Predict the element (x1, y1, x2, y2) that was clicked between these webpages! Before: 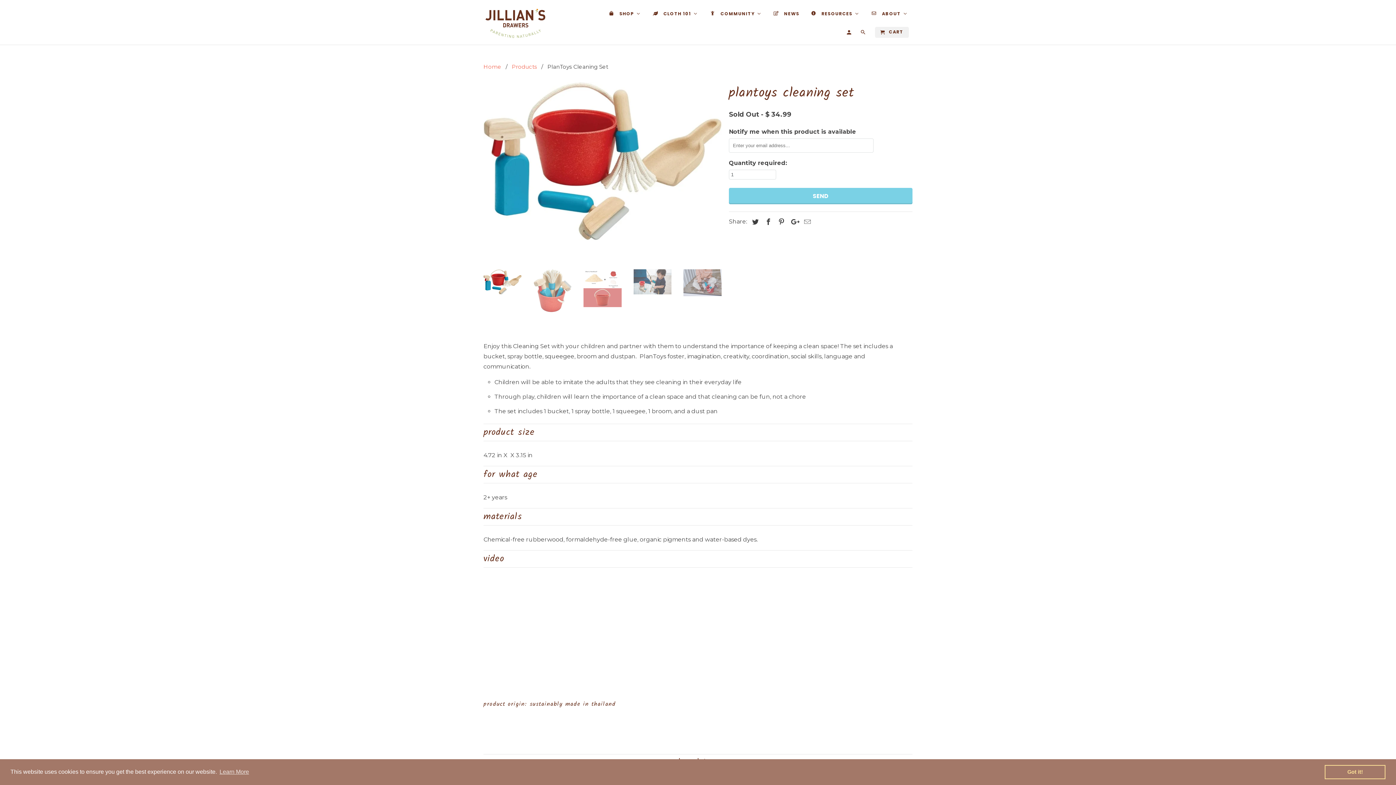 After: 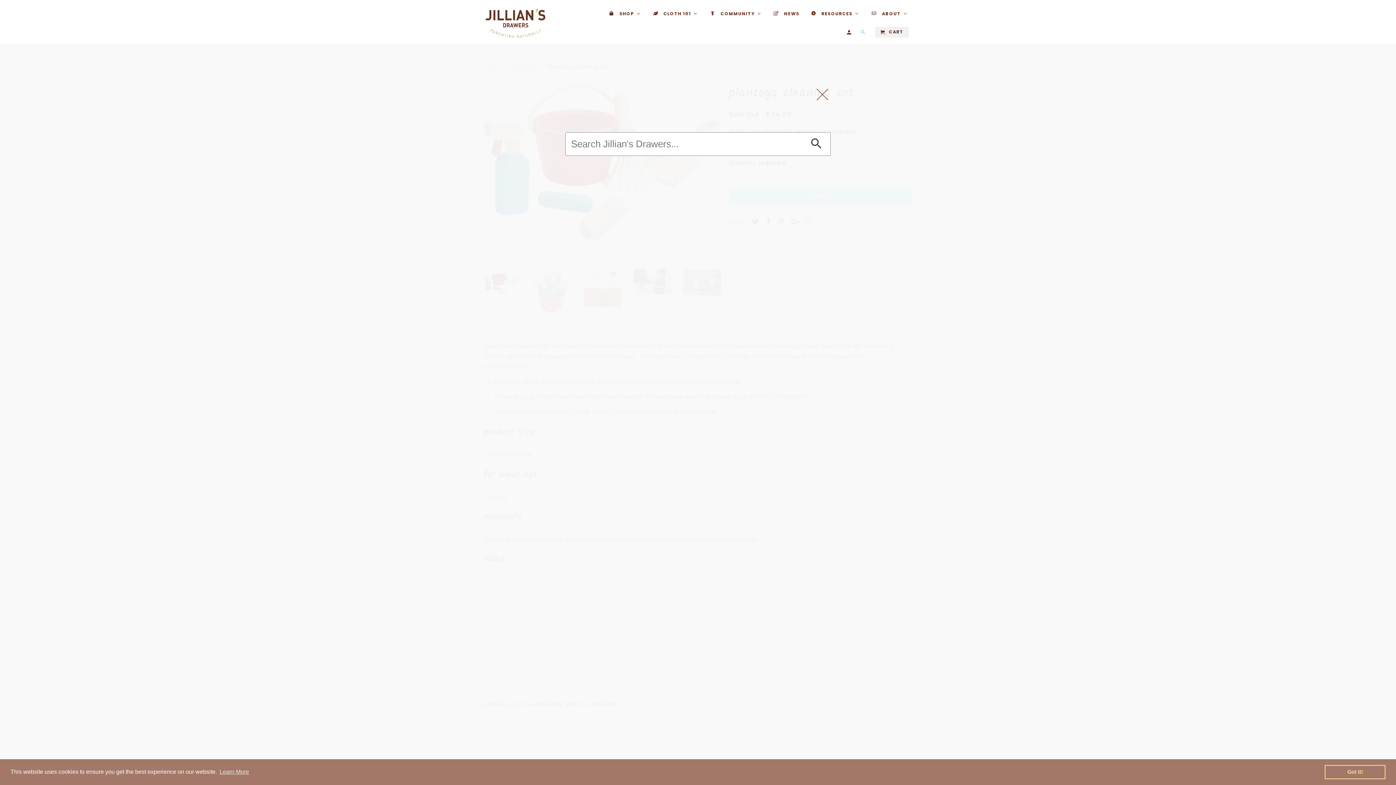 Action: bbox: (861, 29, 866, 37)